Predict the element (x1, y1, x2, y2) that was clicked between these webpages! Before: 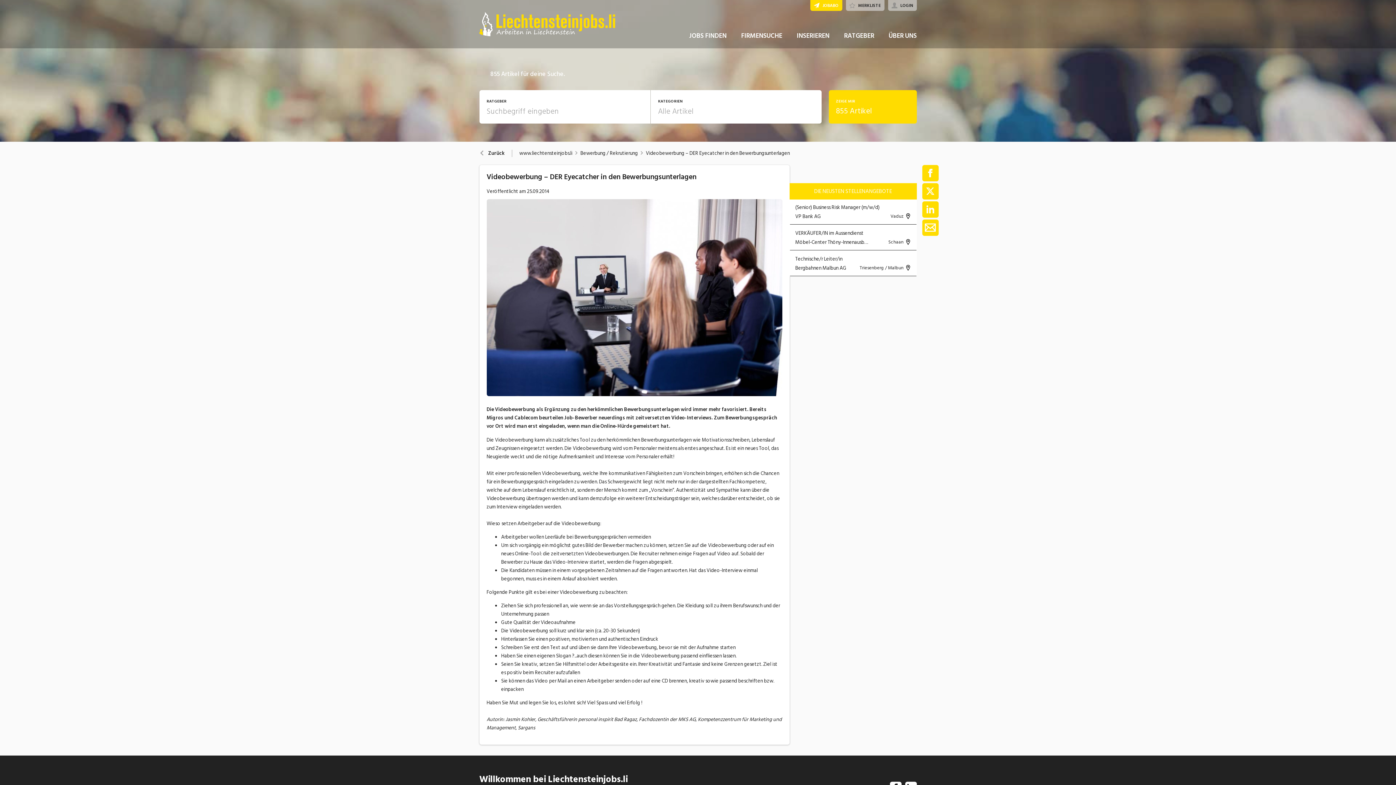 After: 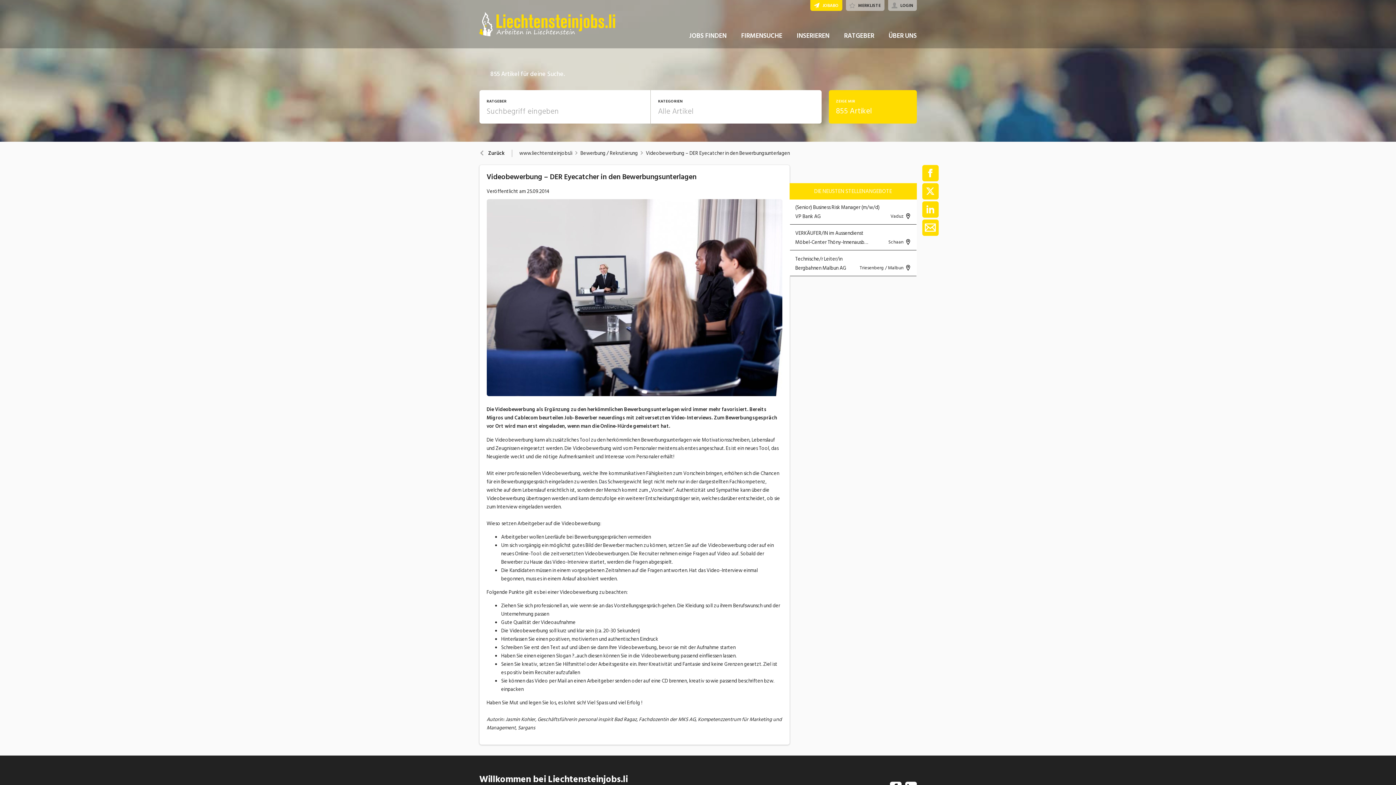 Action: label: Videobewerbung – DER Eyecatcher in den Bewerbungsunterlagen bbox: (646, 150, 790, 156)